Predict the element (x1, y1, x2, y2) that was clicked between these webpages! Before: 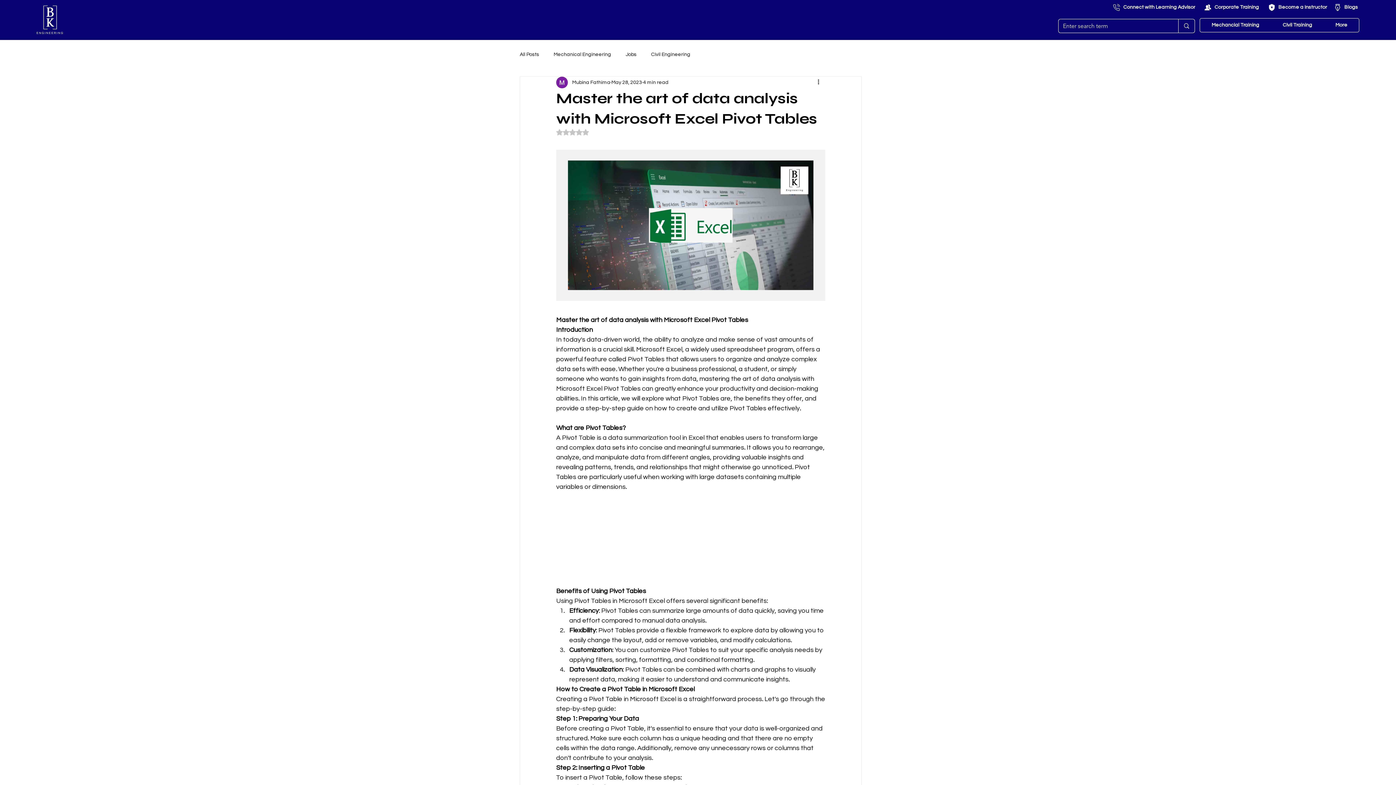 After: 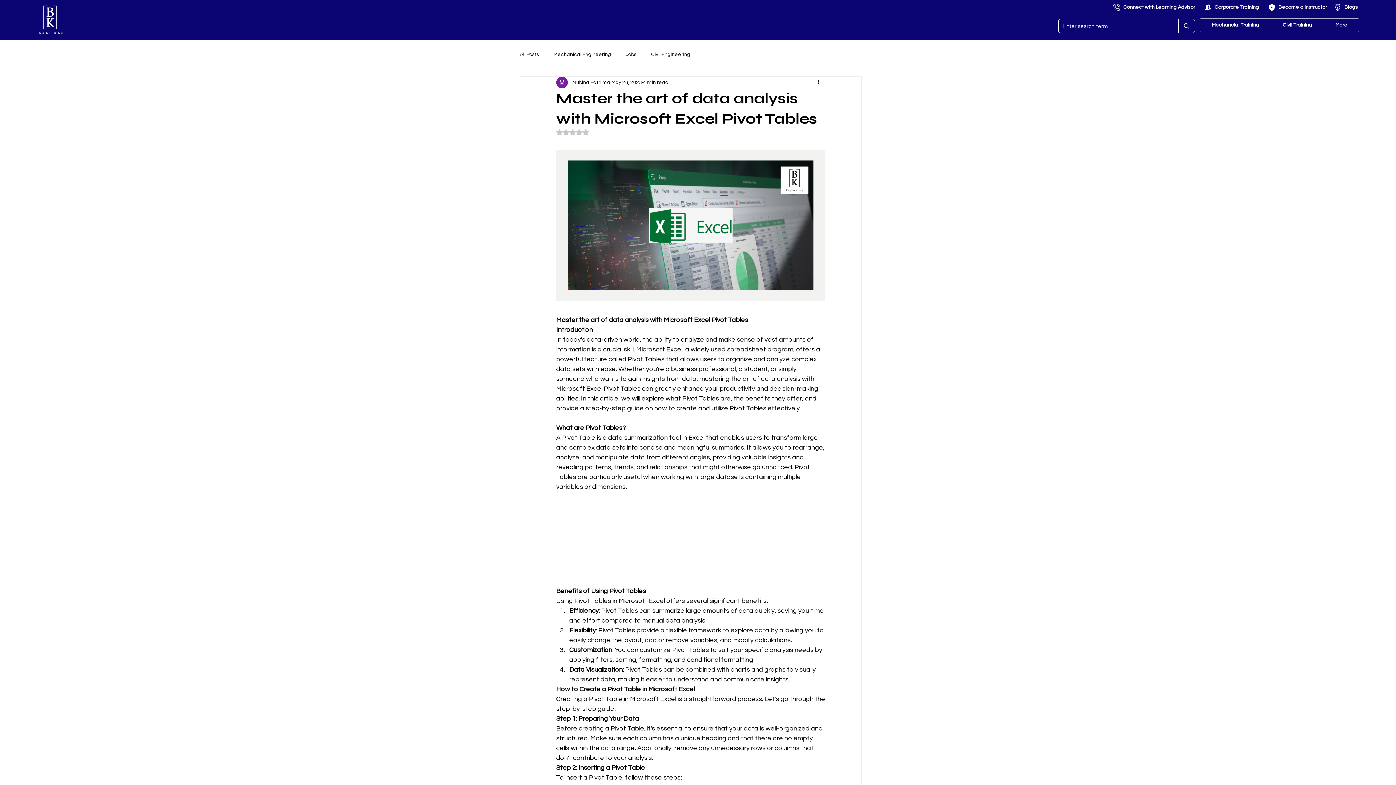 Action: bbox: (556, 129, 589, 135) label: Rated NaN out of 5 stars.